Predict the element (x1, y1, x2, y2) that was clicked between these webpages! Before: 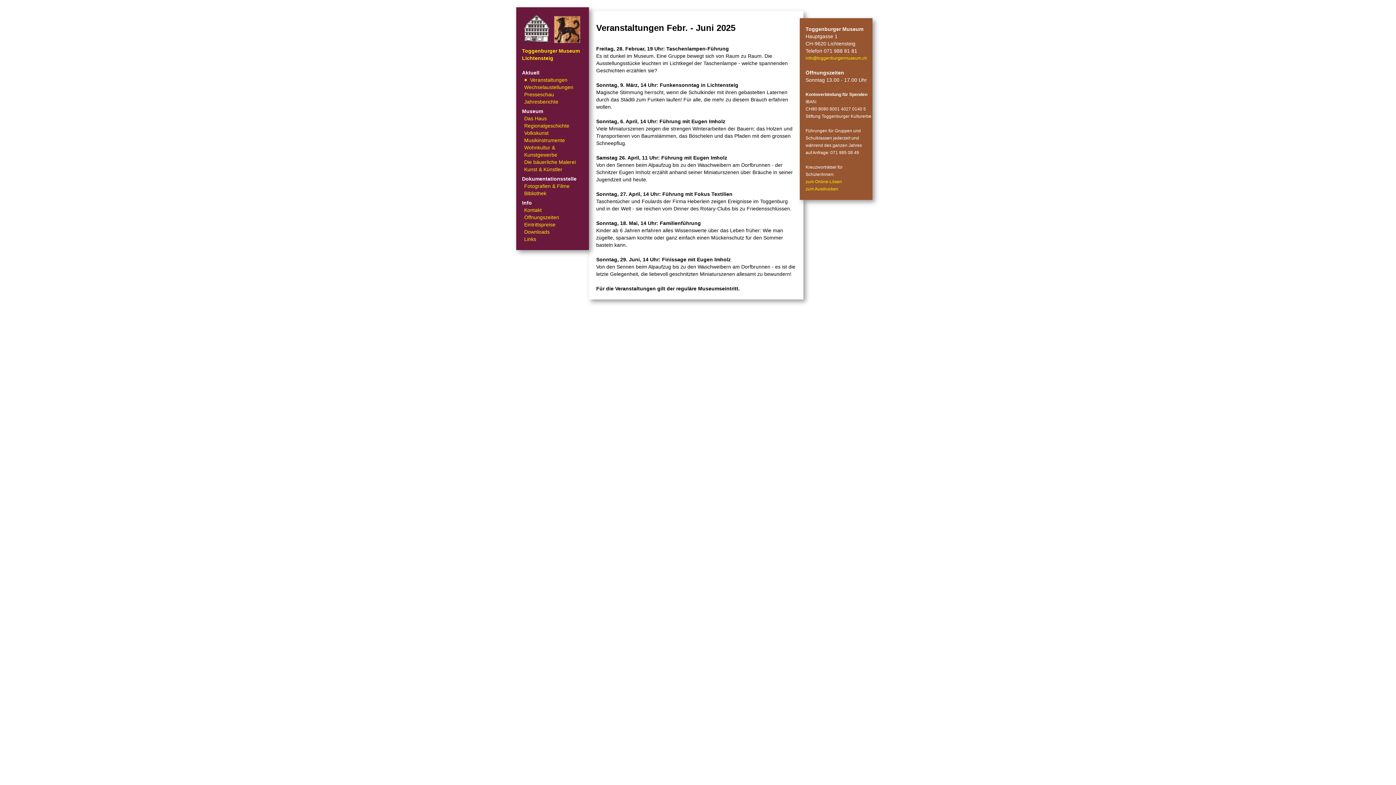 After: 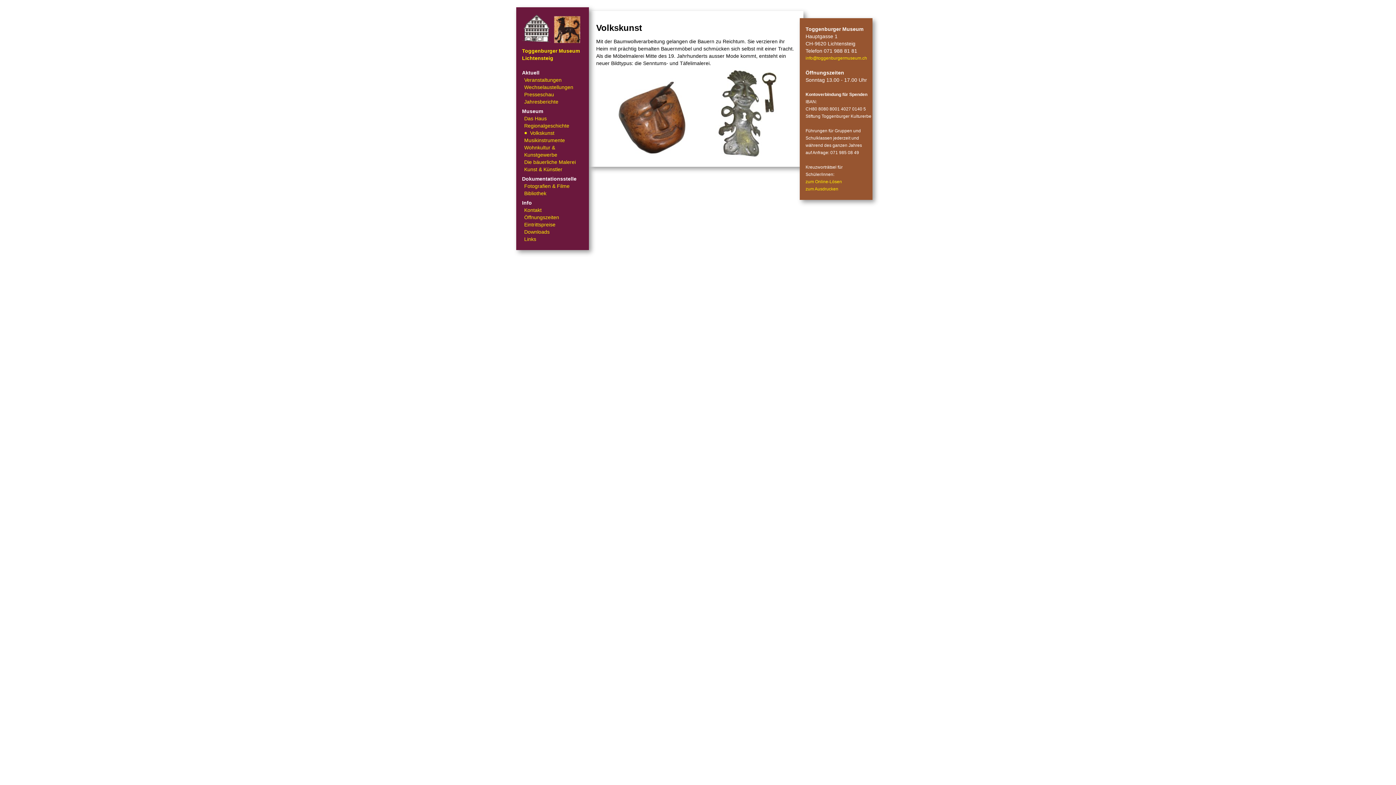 Action: bbox: (524, 130, 548, 136) label: Volkskunst